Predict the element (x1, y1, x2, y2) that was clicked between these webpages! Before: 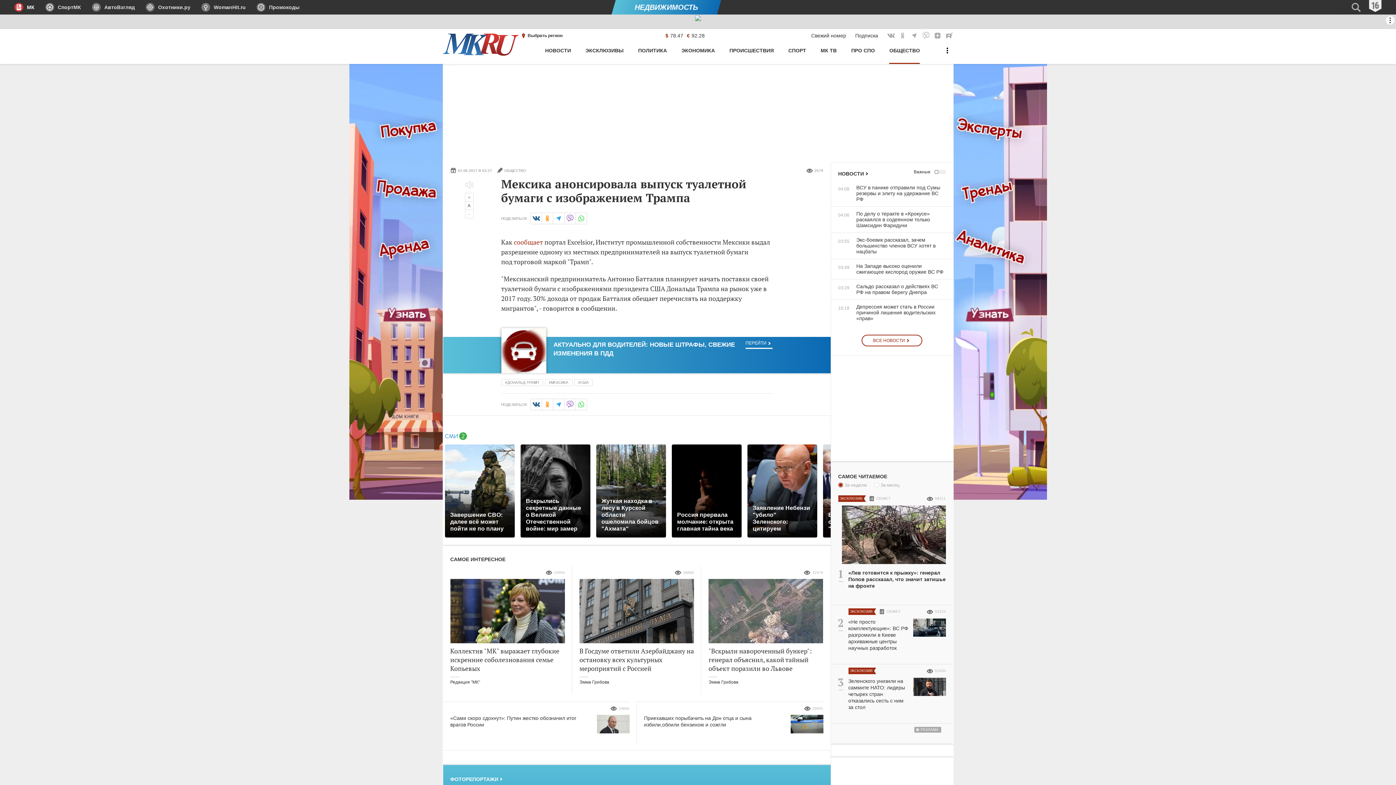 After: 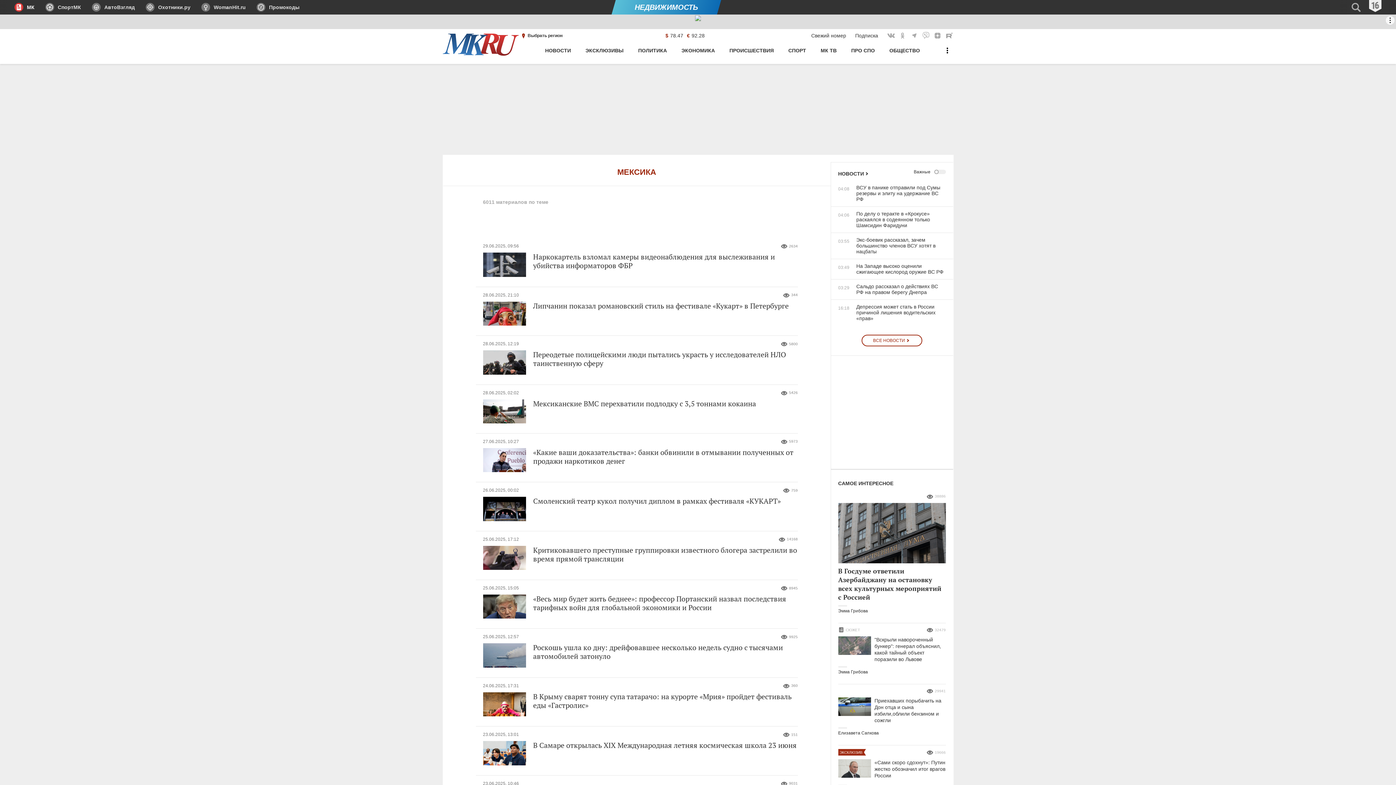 Action: label: Мексика bbox: (544, 379, 572, 386)